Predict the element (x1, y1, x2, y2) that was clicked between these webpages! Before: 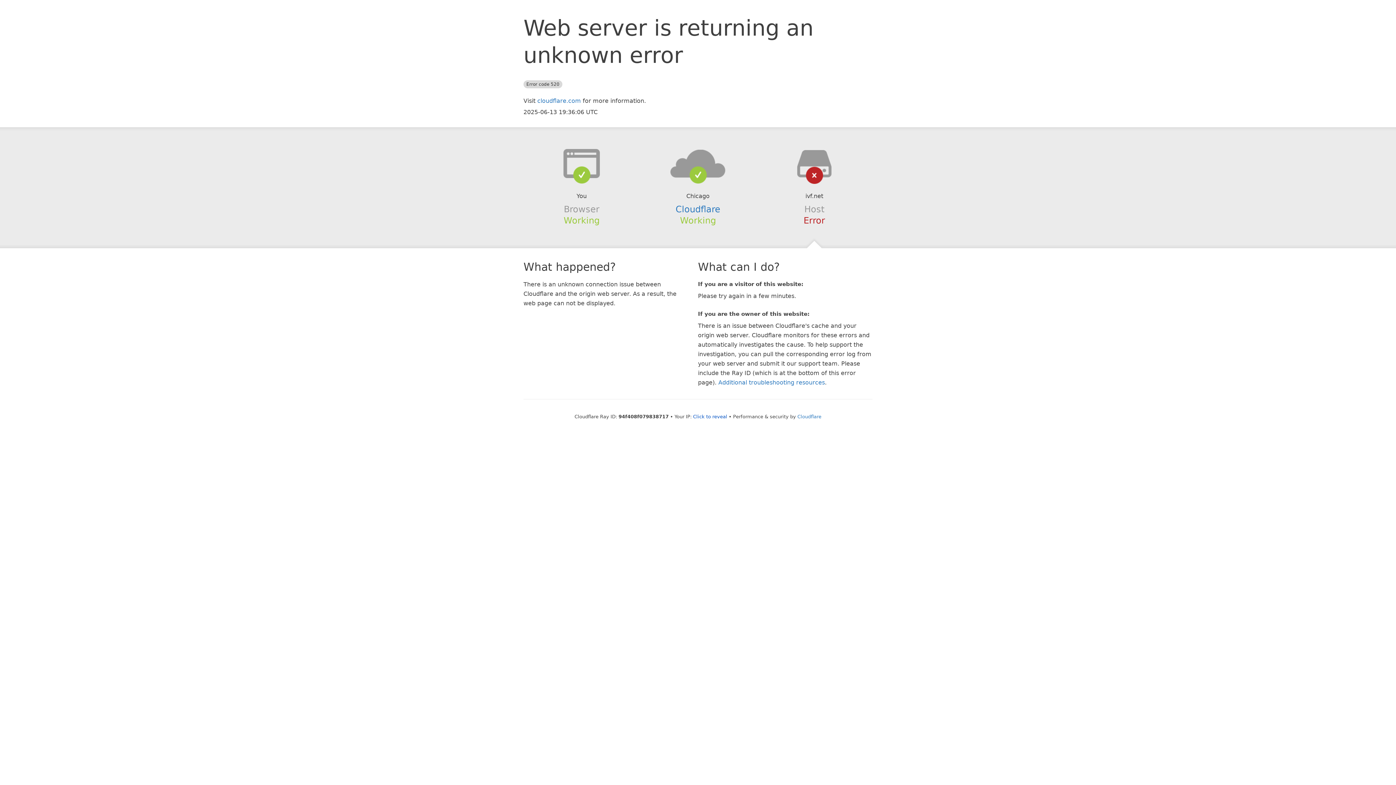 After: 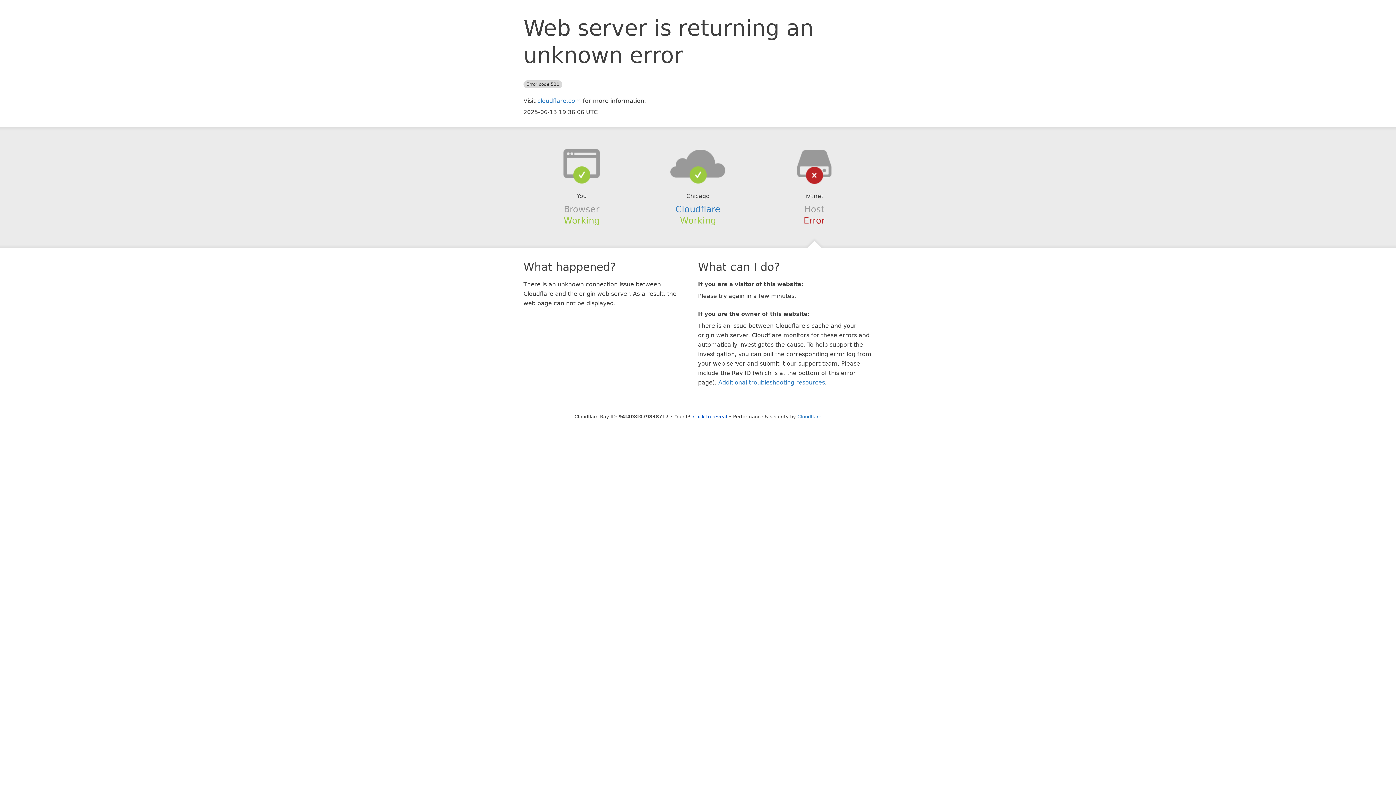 Action: bbox: (639, 148, 756, 178)